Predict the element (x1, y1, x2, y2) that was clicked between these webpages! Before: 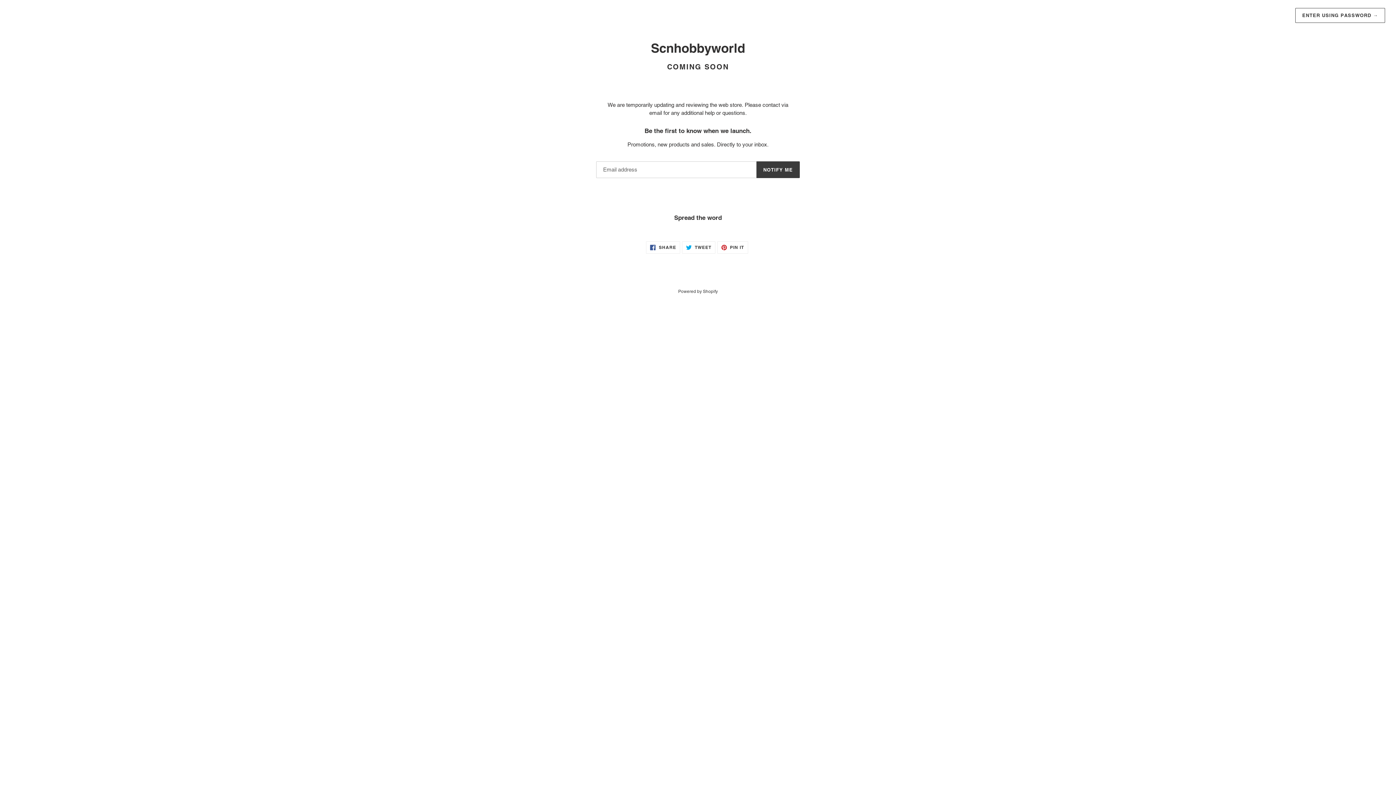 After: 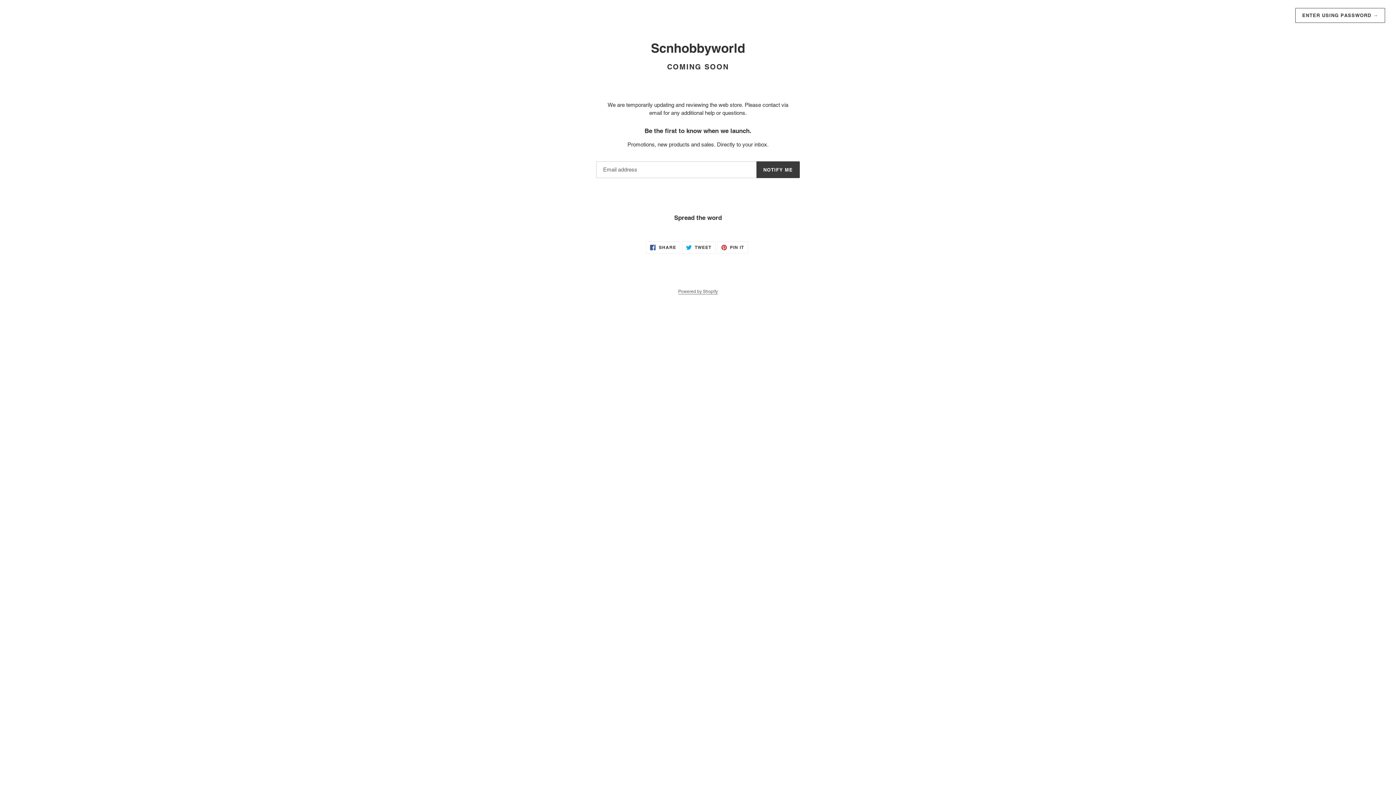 Action: label: Powered by Shopify bbox: (678, 289, 718, 294)